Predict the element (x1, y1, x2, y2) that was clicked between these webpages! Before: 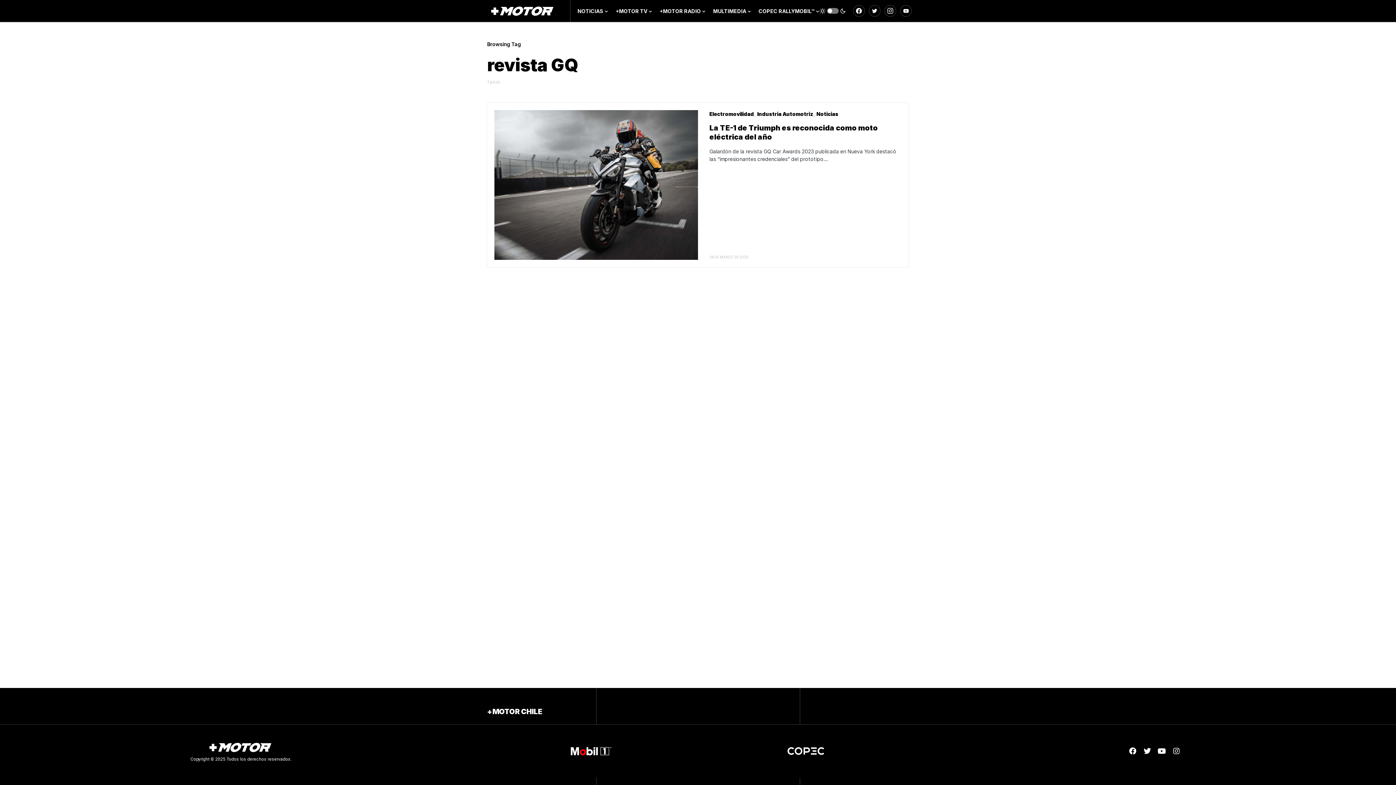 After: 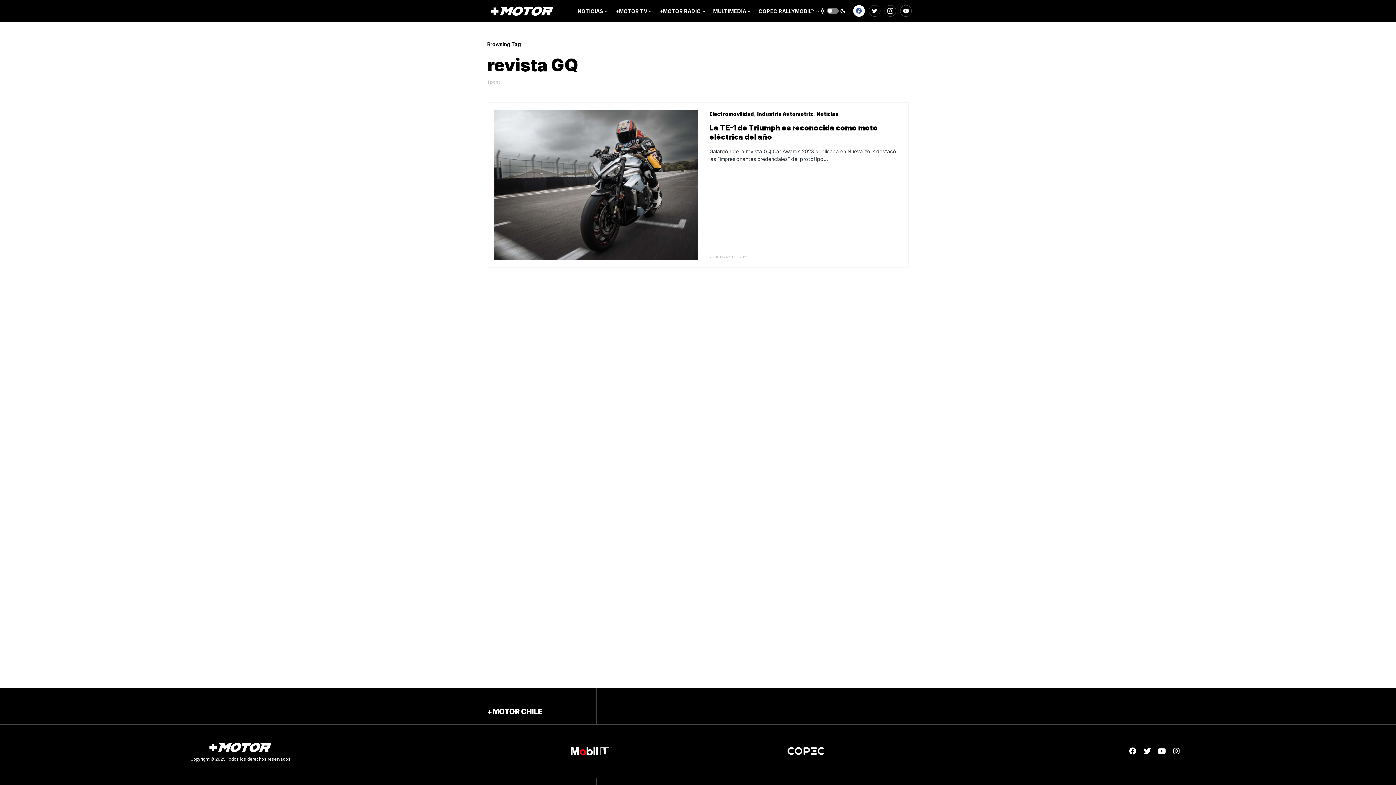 Action: bbox: (853, 3, 864, 18) label: Facebook